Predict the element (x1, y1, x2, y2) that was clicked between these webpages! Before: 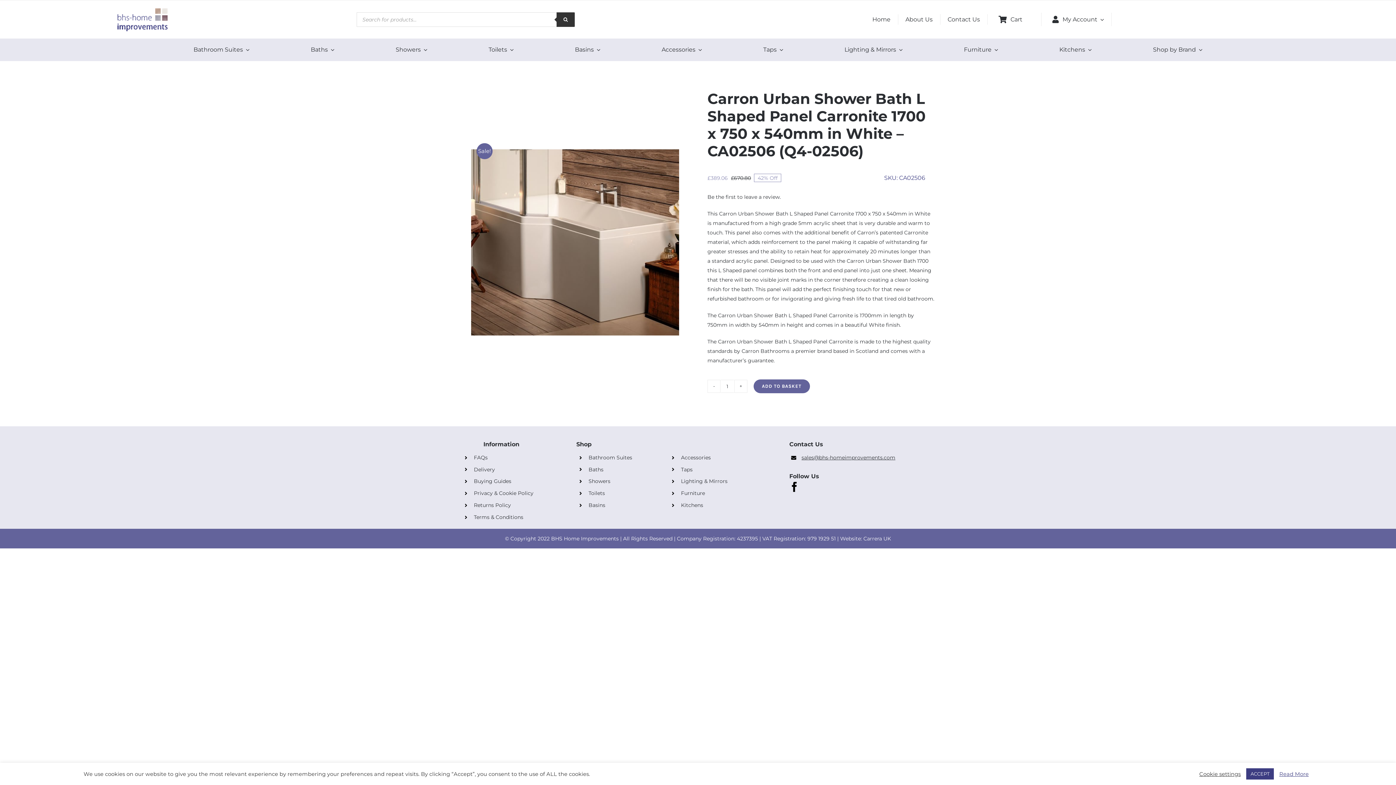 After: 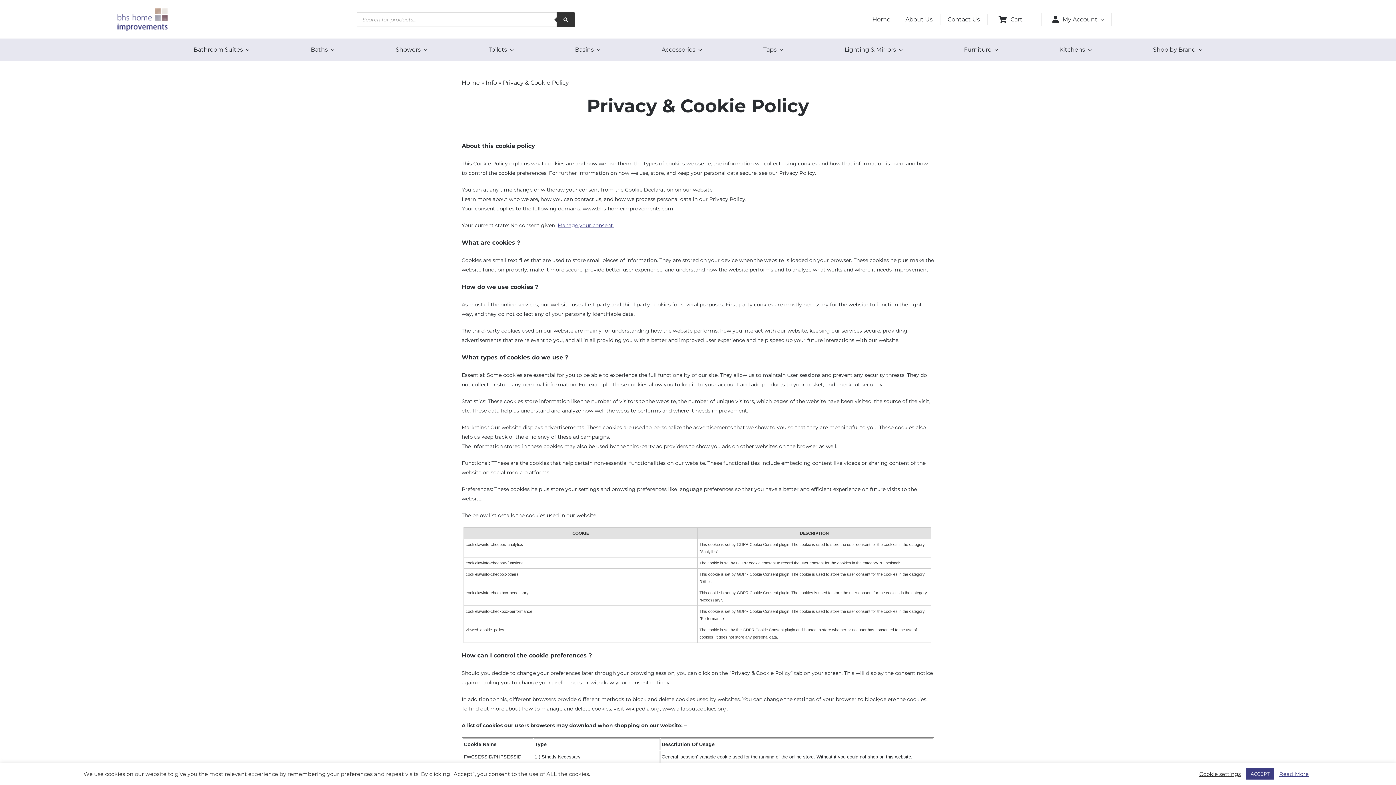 Action: bbox: (474, 490, 533, 496) label: Privacy & Cookie Policy